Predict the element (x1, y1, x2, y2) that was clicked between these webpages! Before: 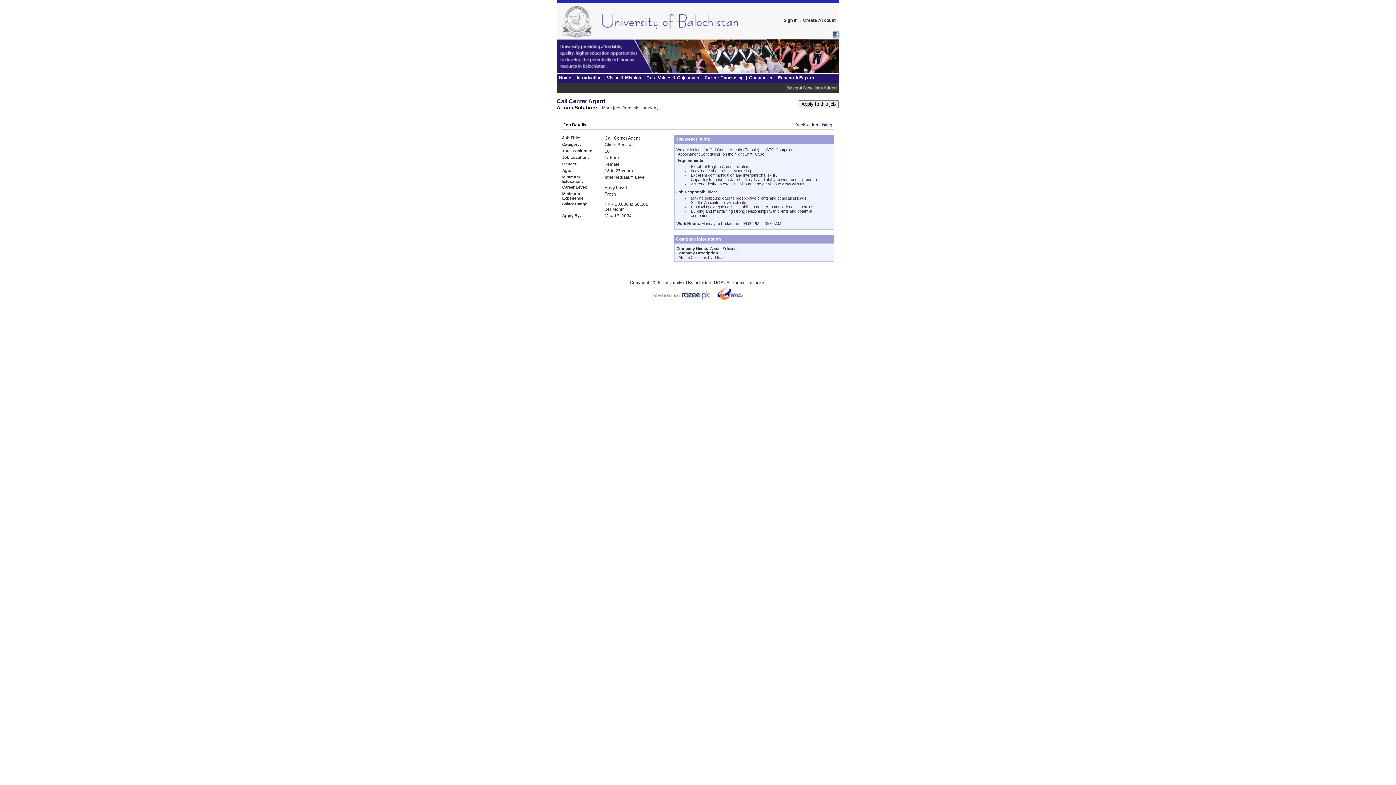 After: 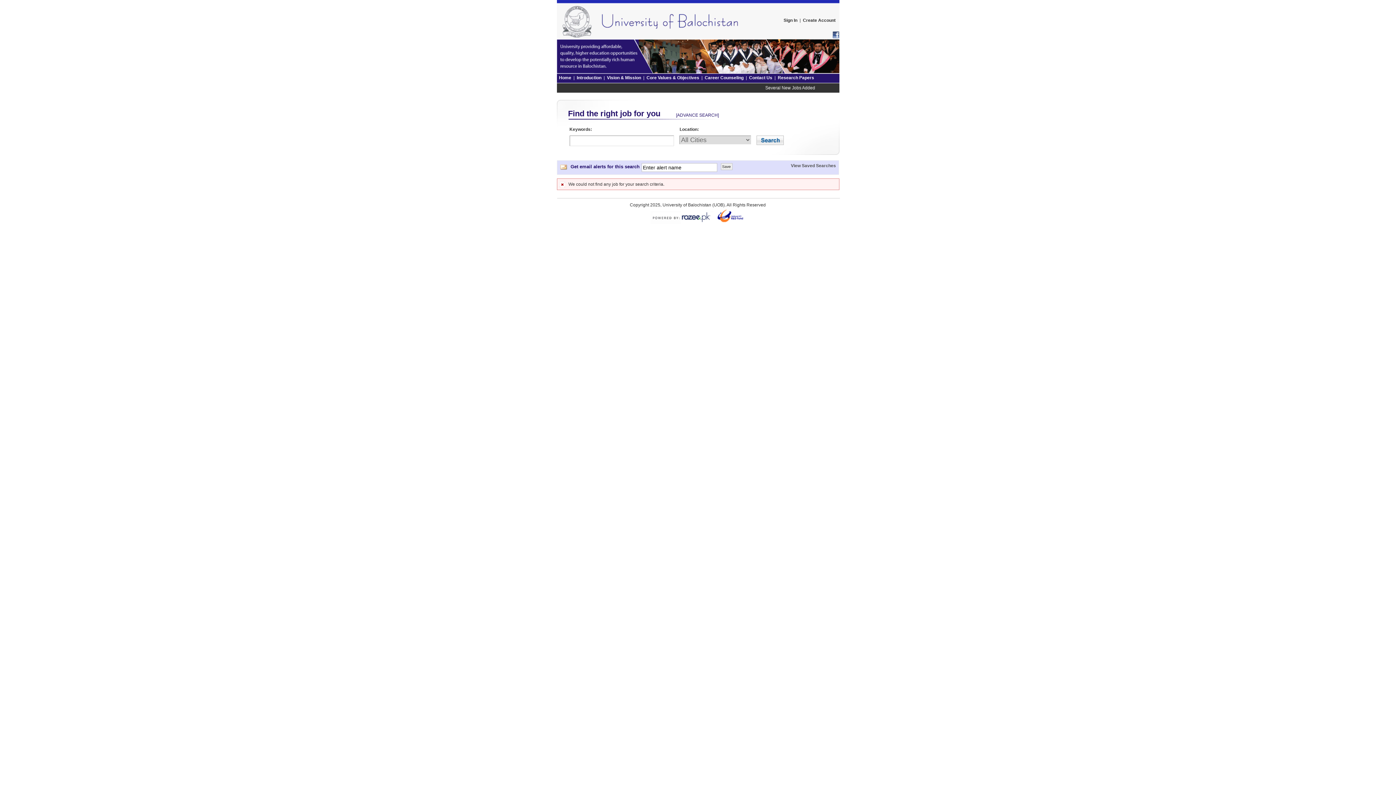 Action: label: More jobs from this company bbox: (602, 105, 658, 110)